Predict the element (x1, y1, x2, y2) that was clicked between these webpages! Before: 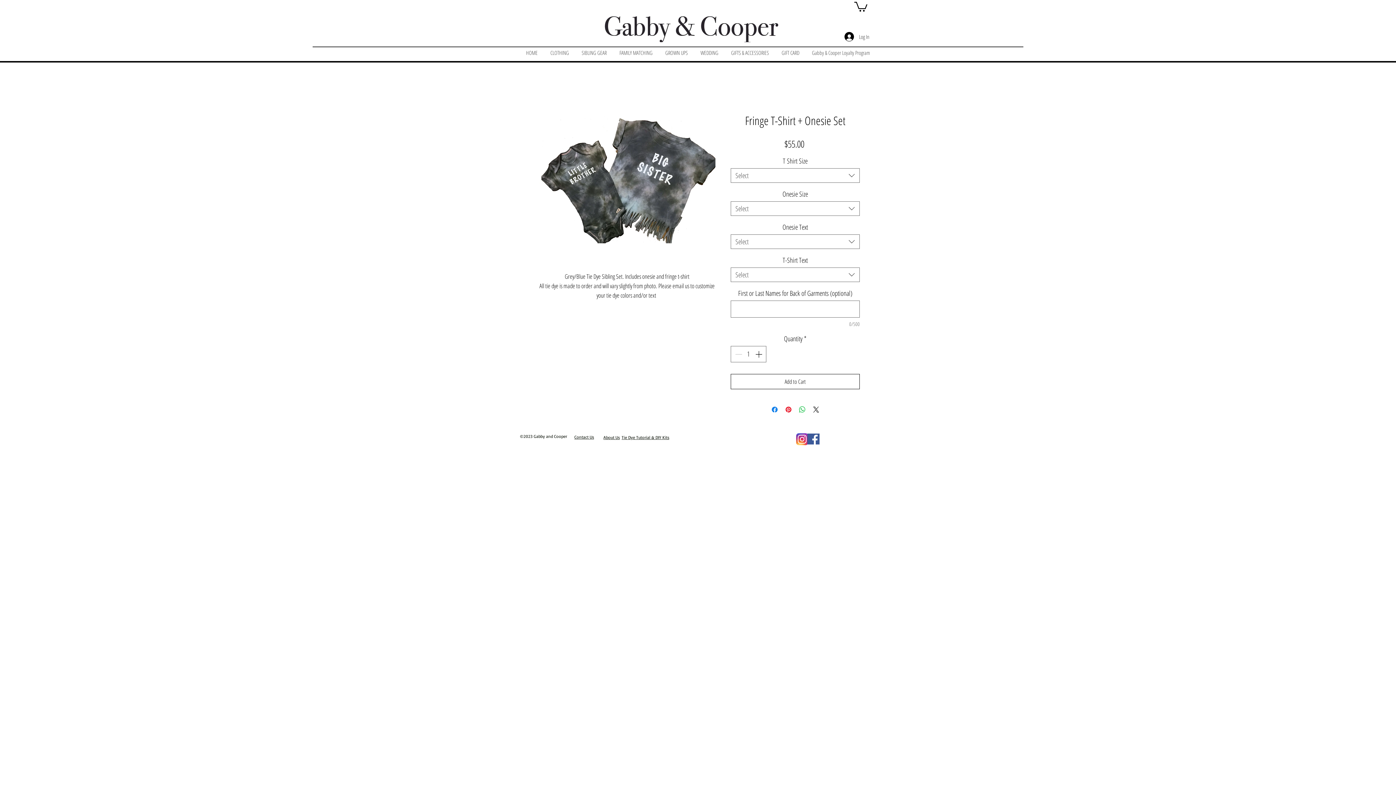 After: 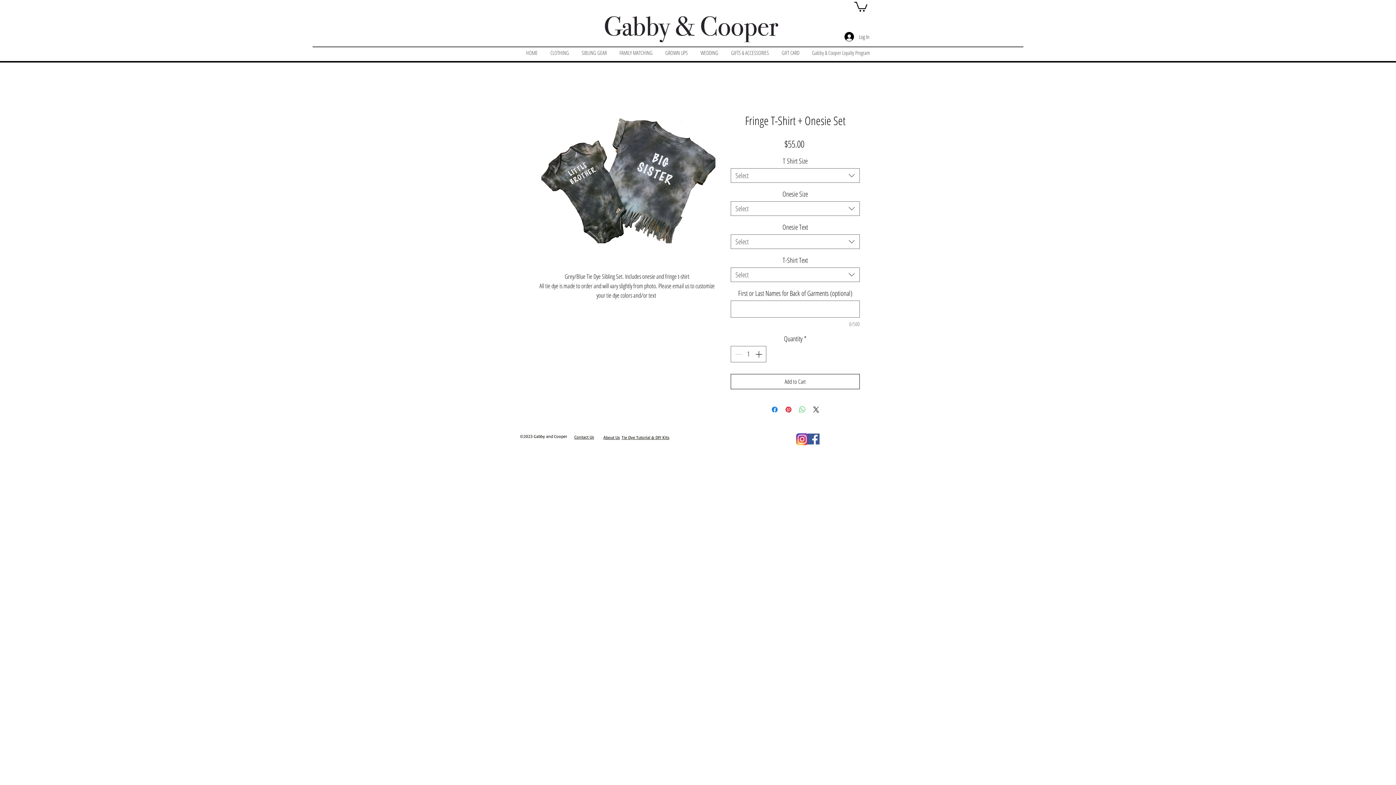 Action: bbox: (798, 405, 806, 414) label: Share on WhatsApp